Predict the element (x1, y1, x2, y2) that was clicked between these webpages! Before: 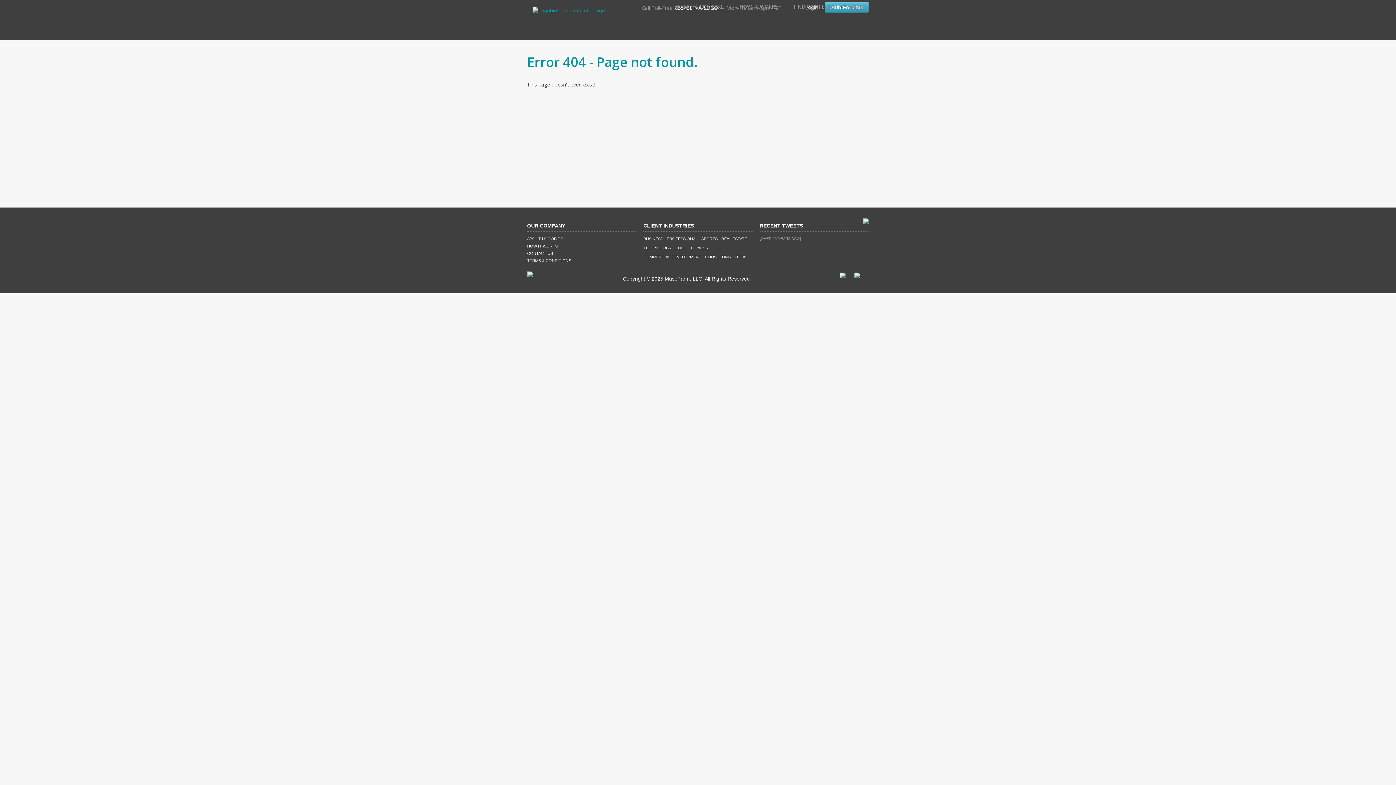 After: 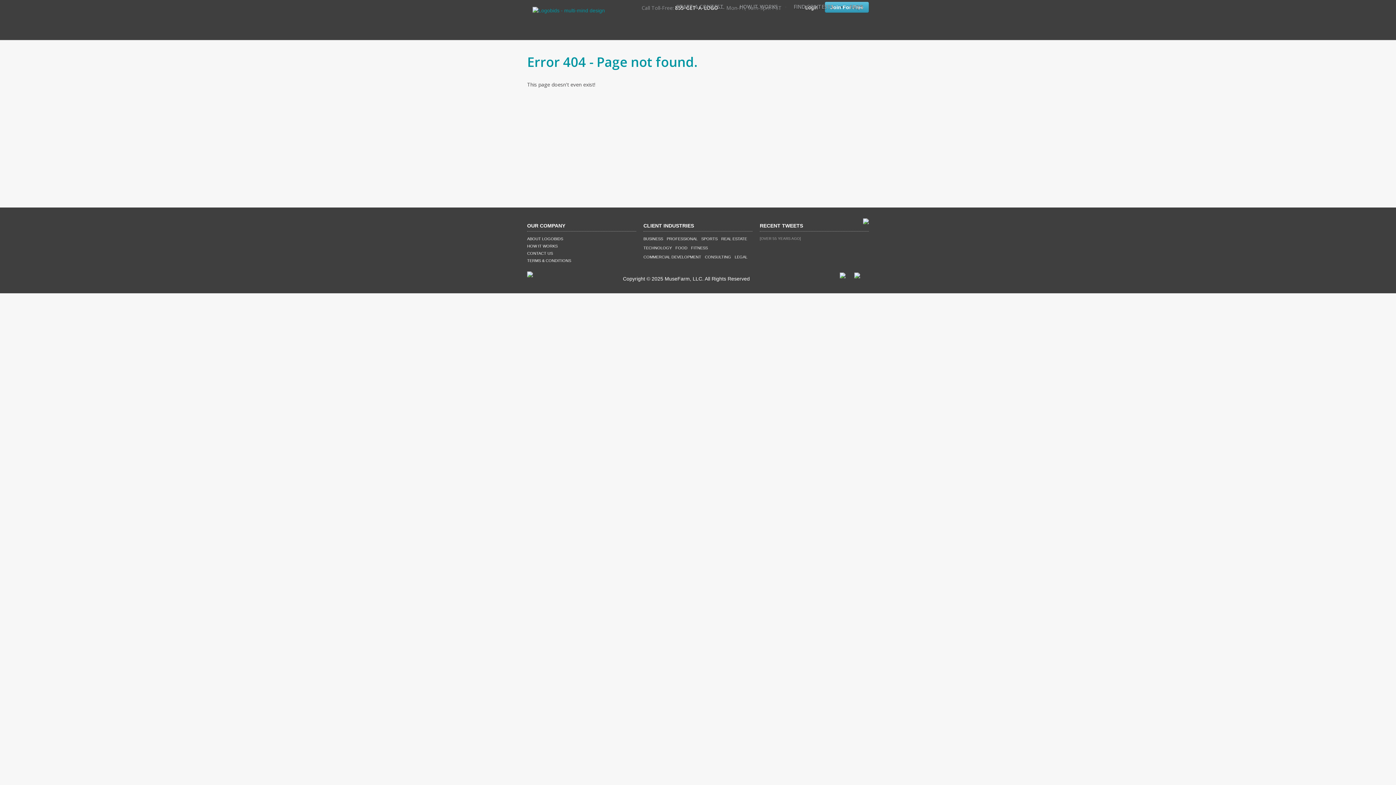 Action: bbox: (840, 273, 845, 277)